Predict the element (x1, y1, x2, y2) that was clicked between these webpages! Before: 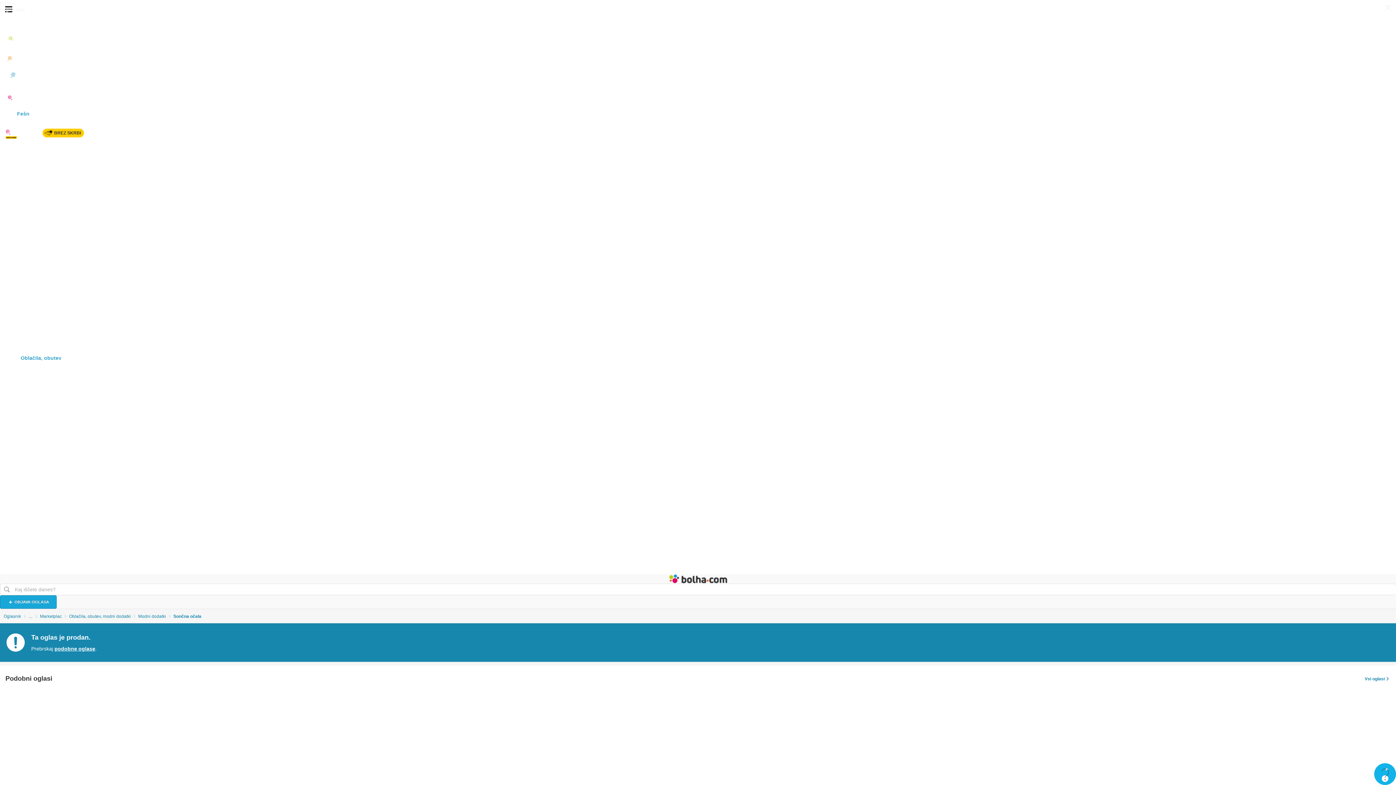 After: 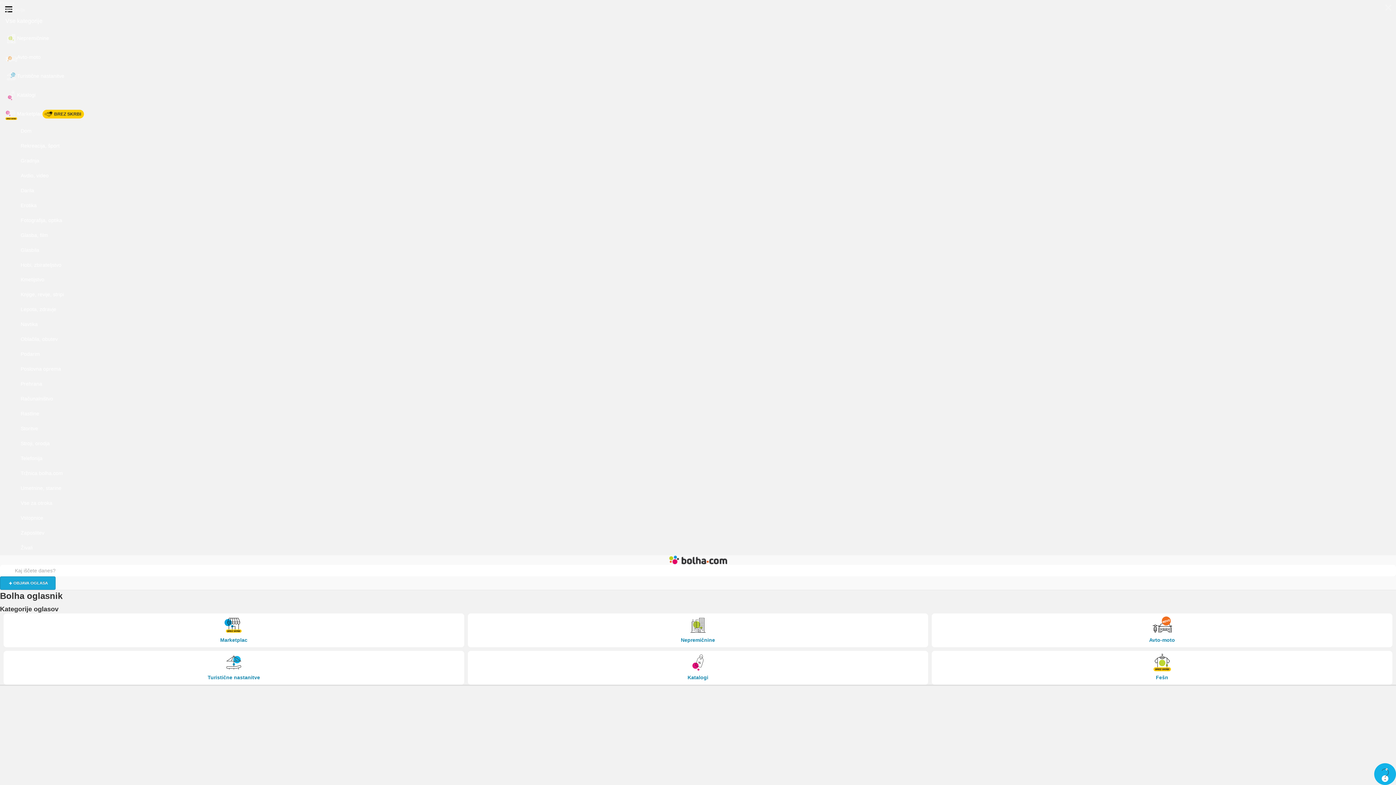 Action: label: Bolha naslovna stran bbox: (13, 570, 1383, 587)